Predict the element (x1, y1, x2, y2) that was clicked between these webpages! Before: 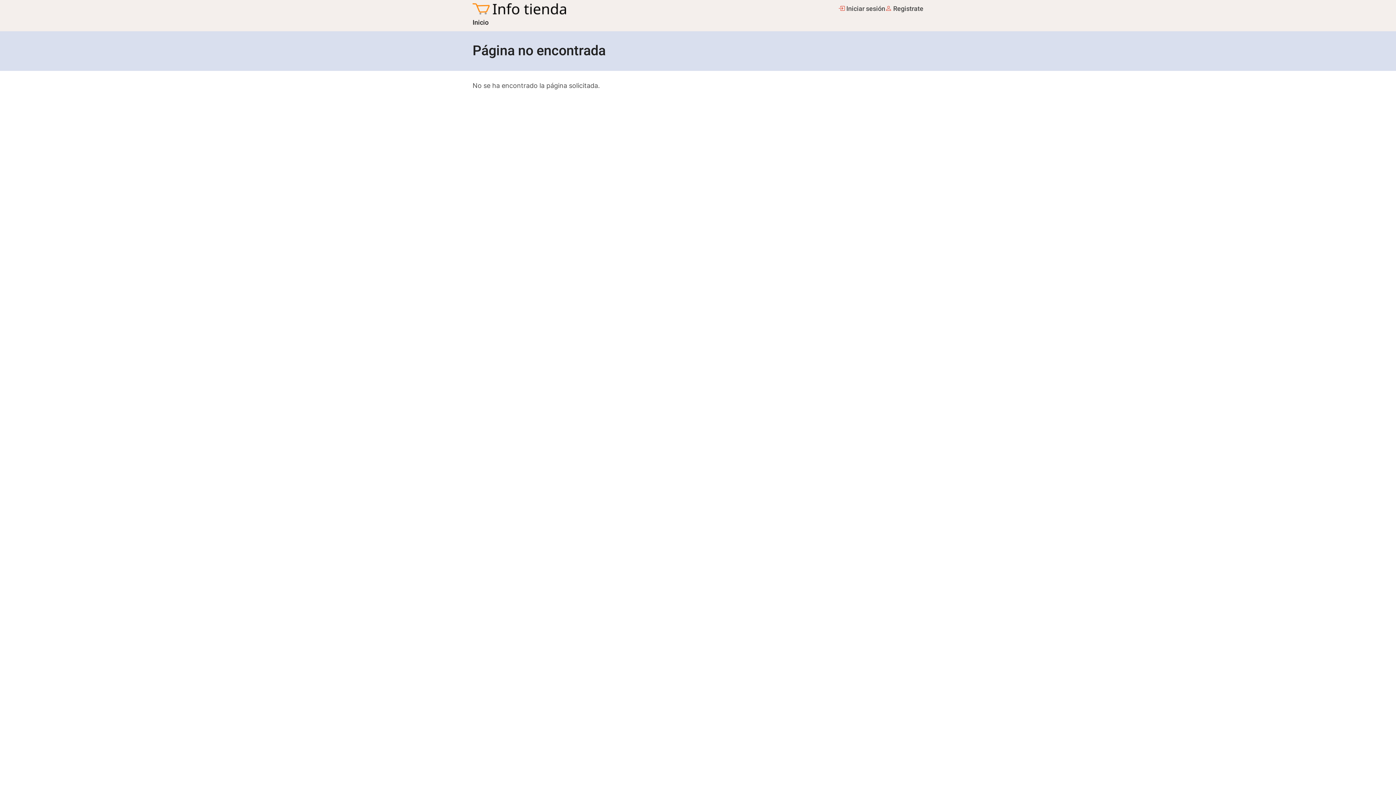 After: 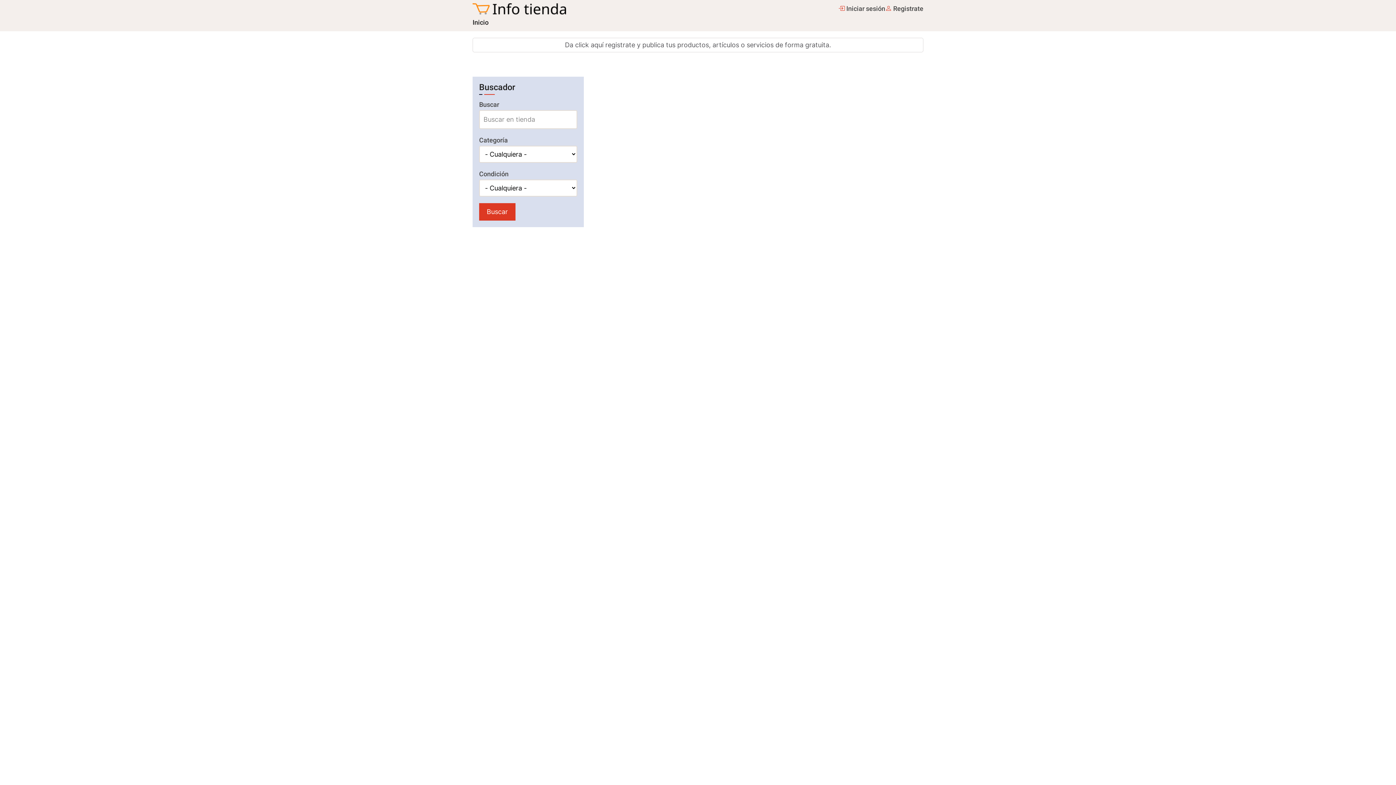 Action: bbox: (472, 3, 566, 14)